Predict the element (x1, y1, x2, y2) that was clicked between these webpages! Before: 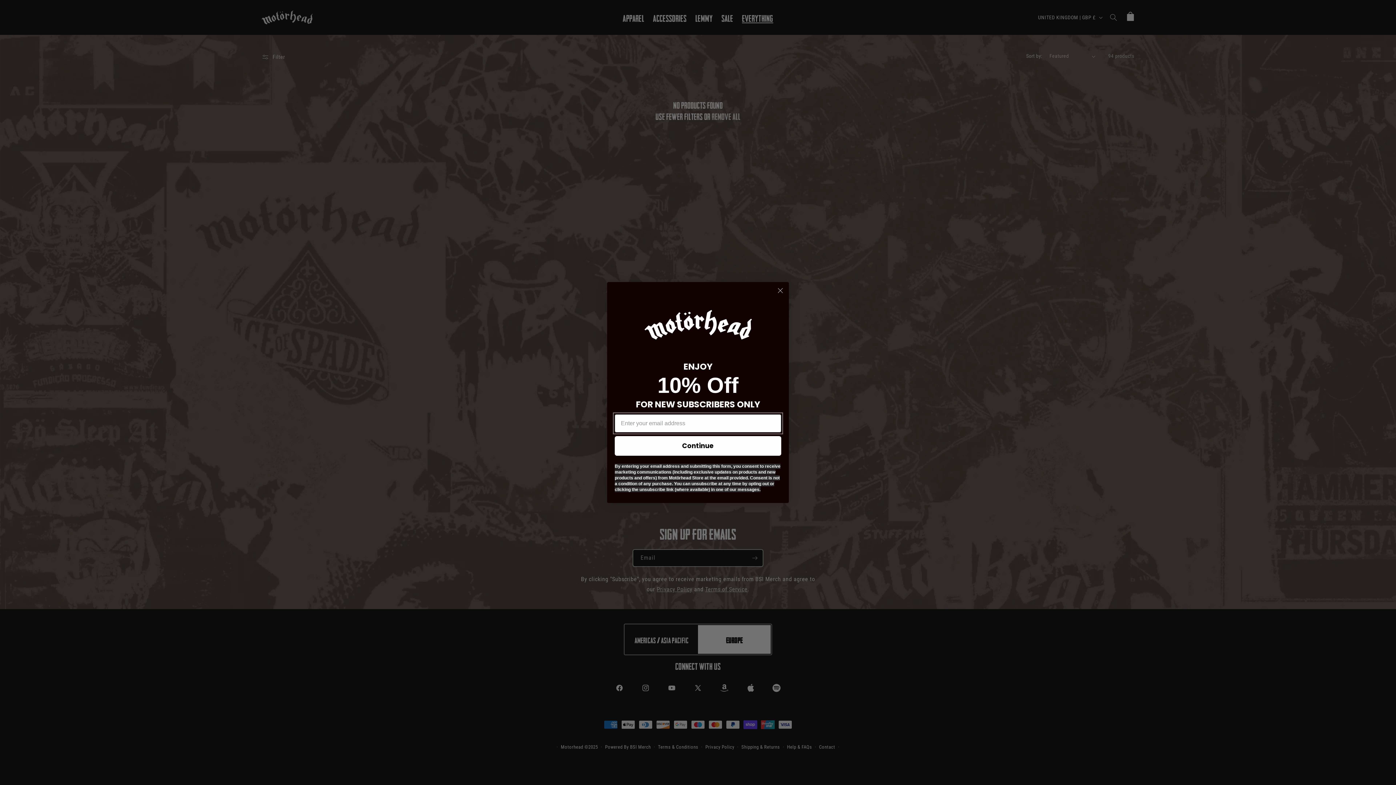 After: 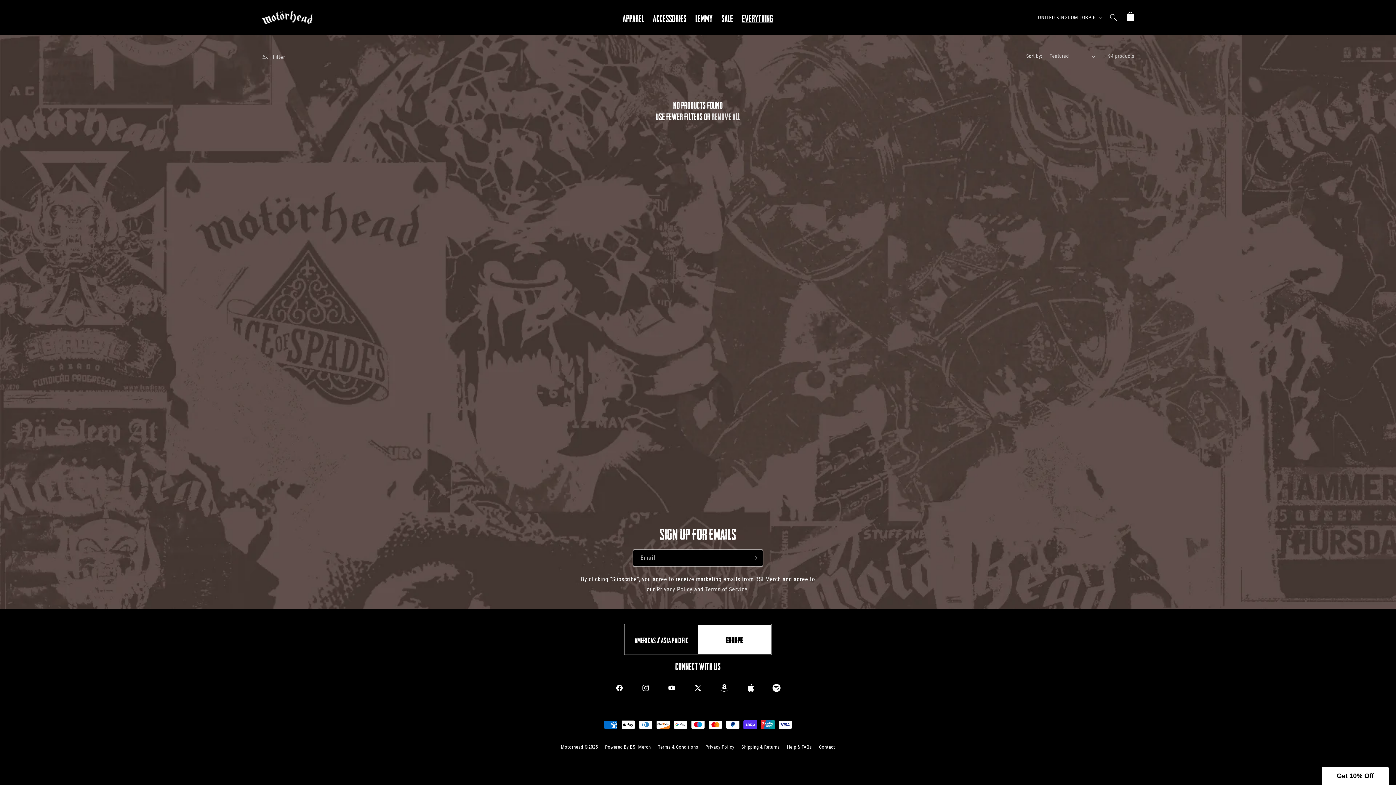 Action: label: Close dialog bbox: (774, 310, 786, 321)